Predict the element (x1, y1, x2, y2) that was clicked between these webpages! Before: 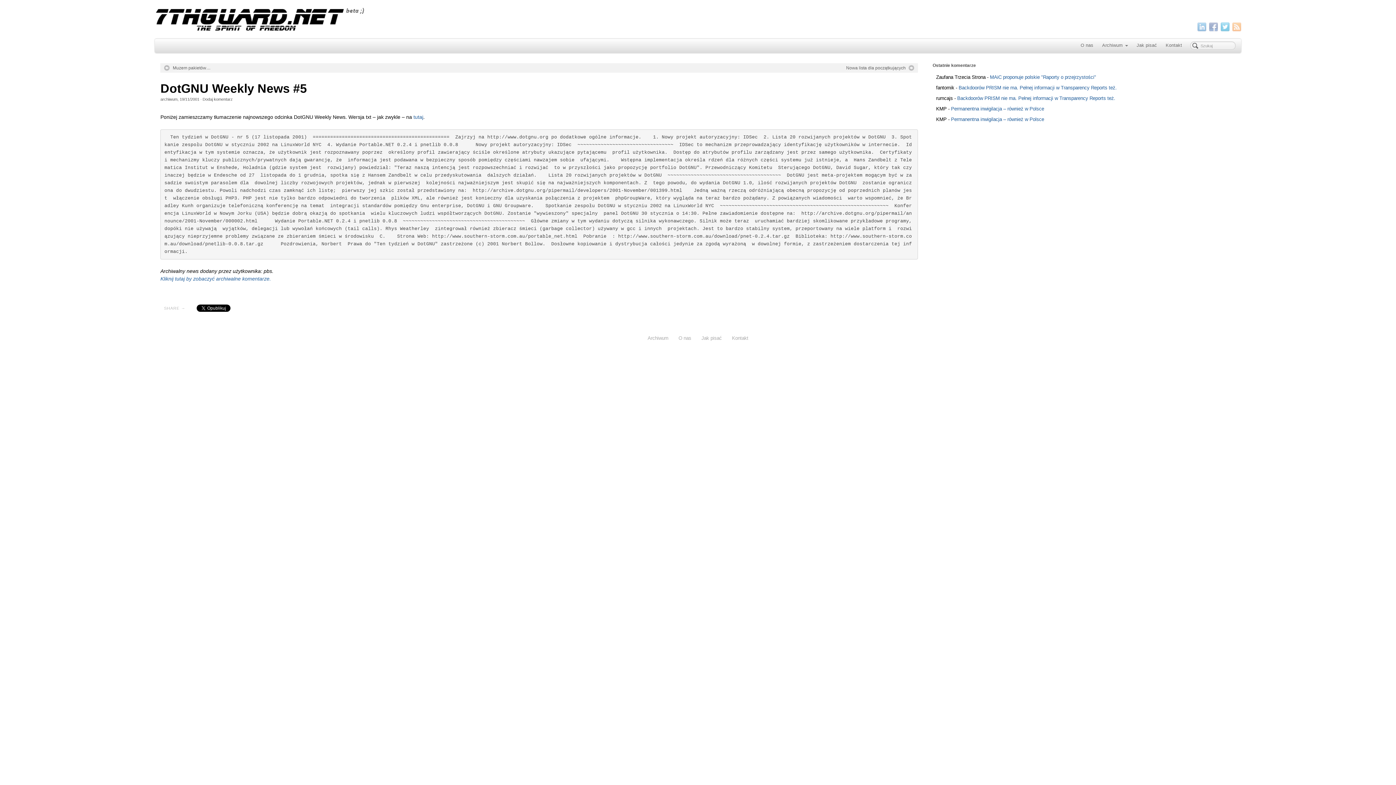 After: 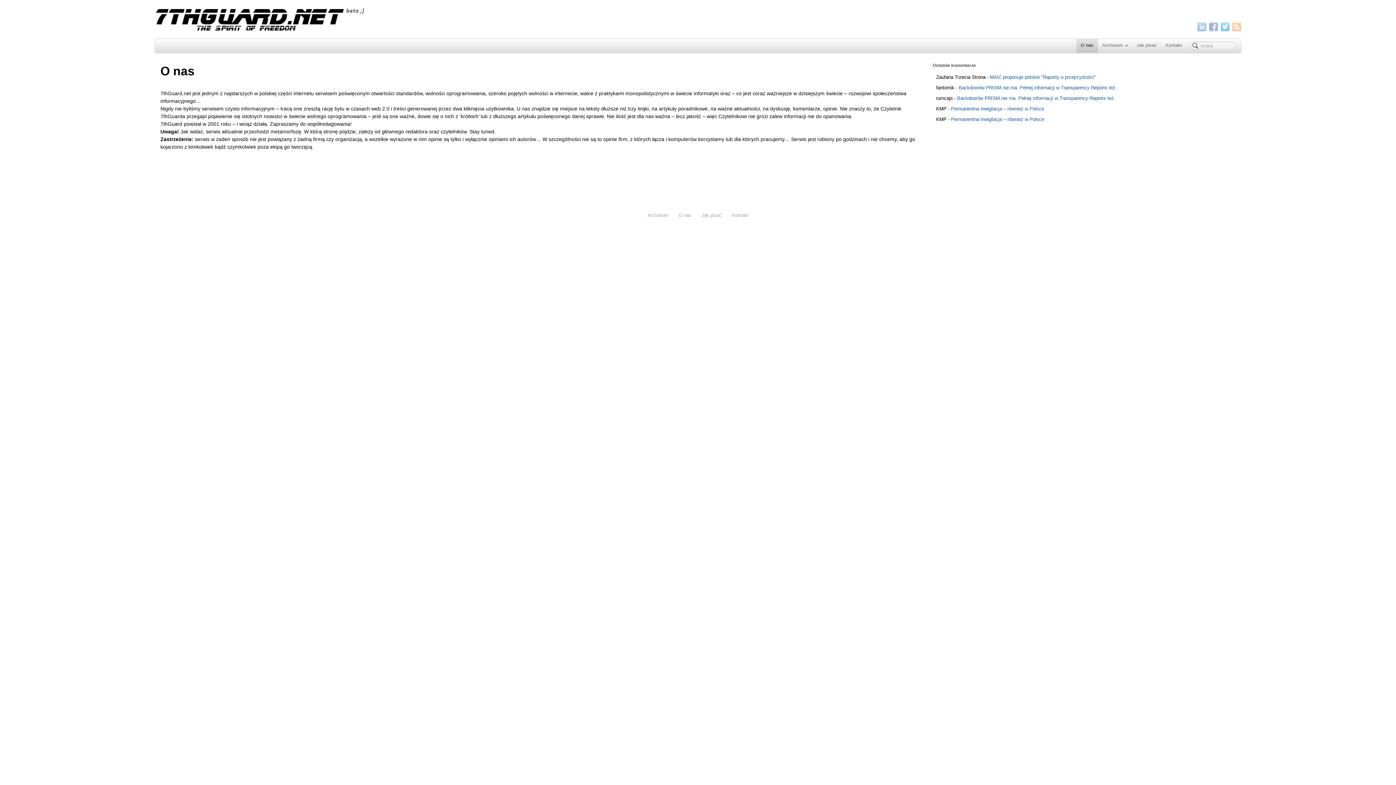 Action: label: O nas bbox: (1076, 38, 1098, 52)